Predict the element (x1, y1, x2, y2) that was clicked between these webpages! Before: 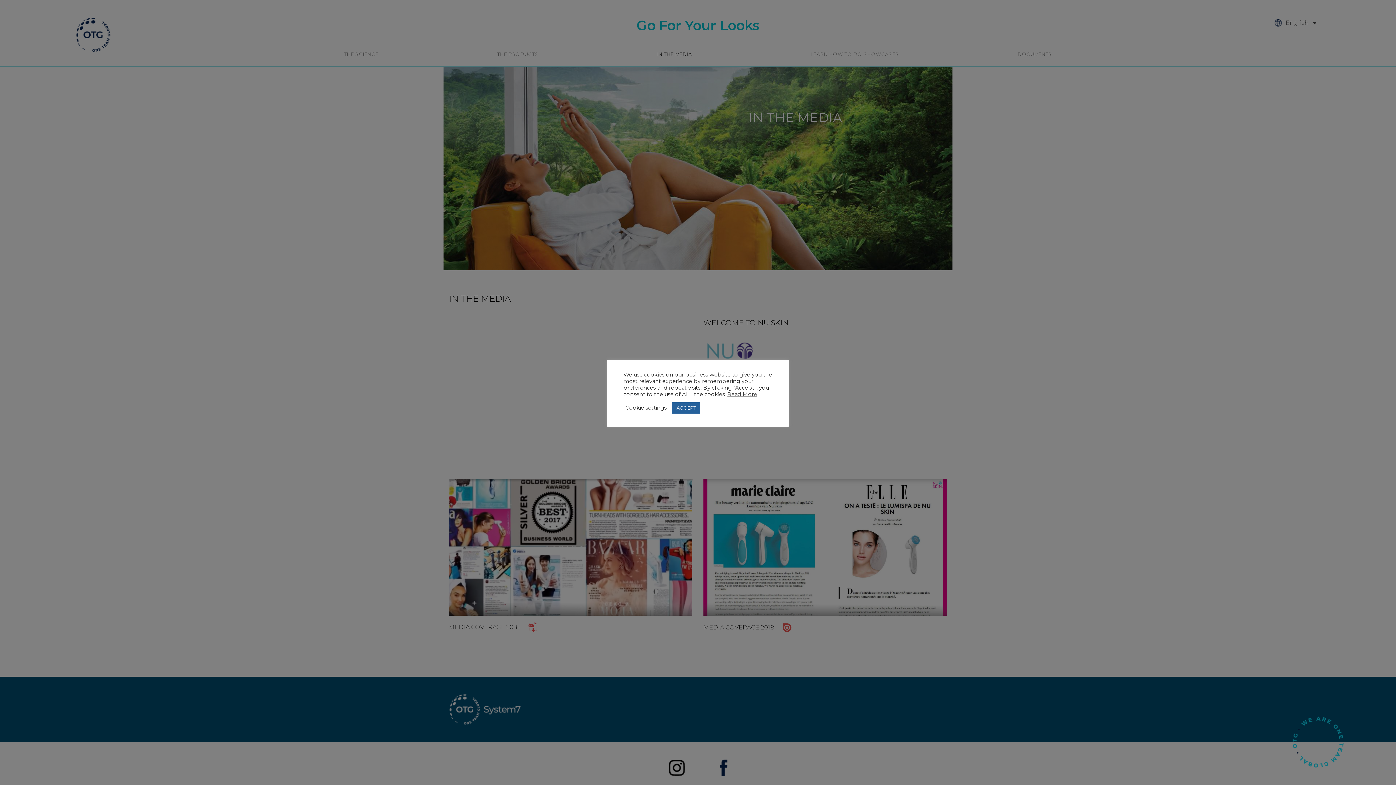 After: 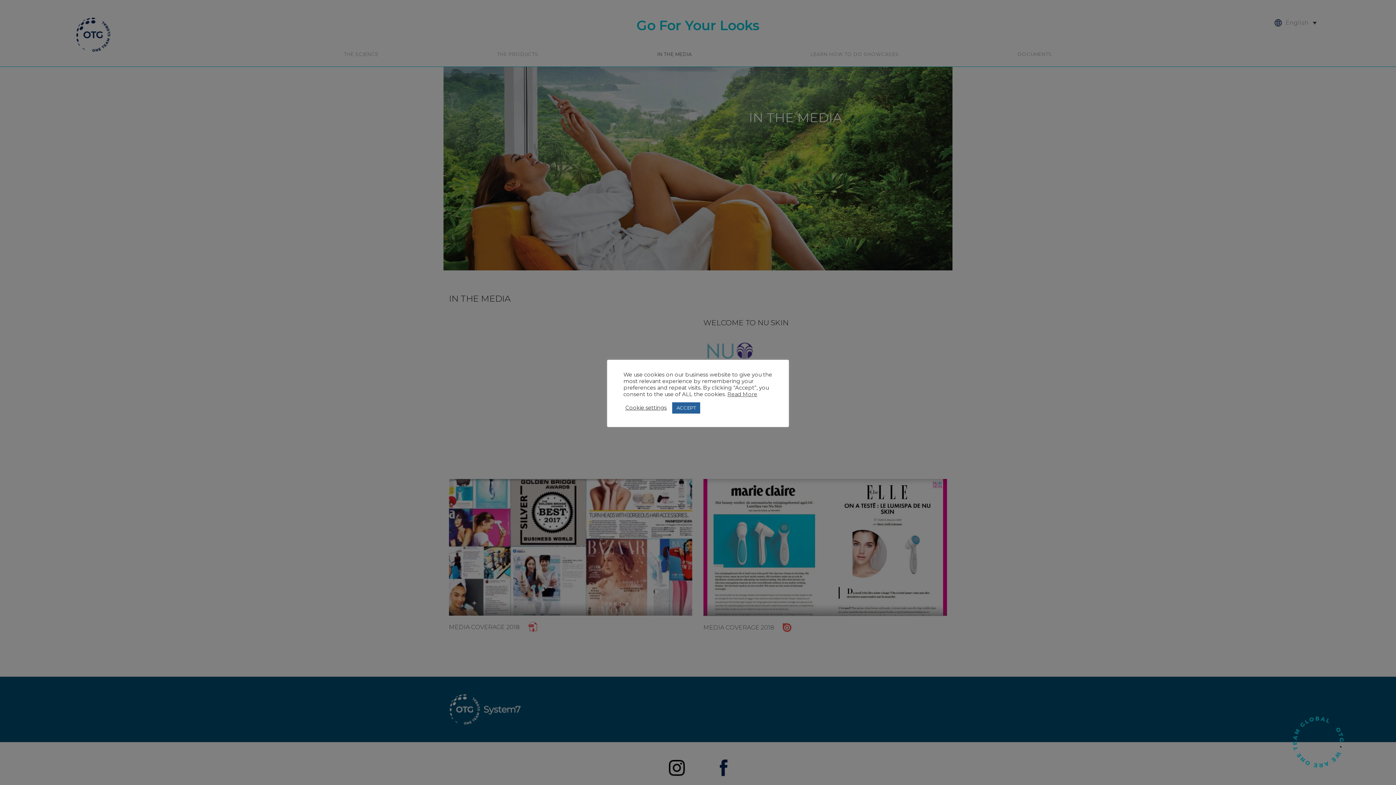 Action: label: Read More bbox: (727, 391, 757, 397)